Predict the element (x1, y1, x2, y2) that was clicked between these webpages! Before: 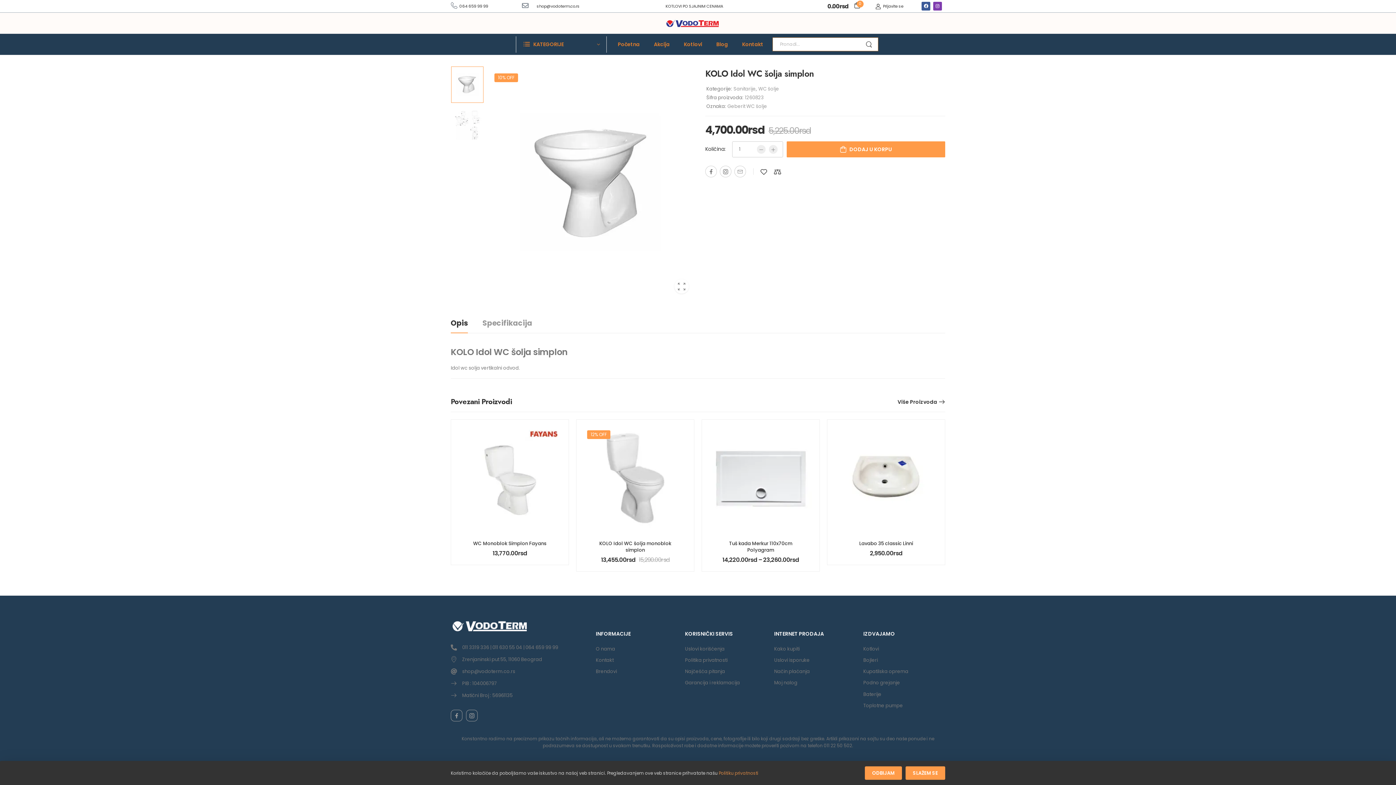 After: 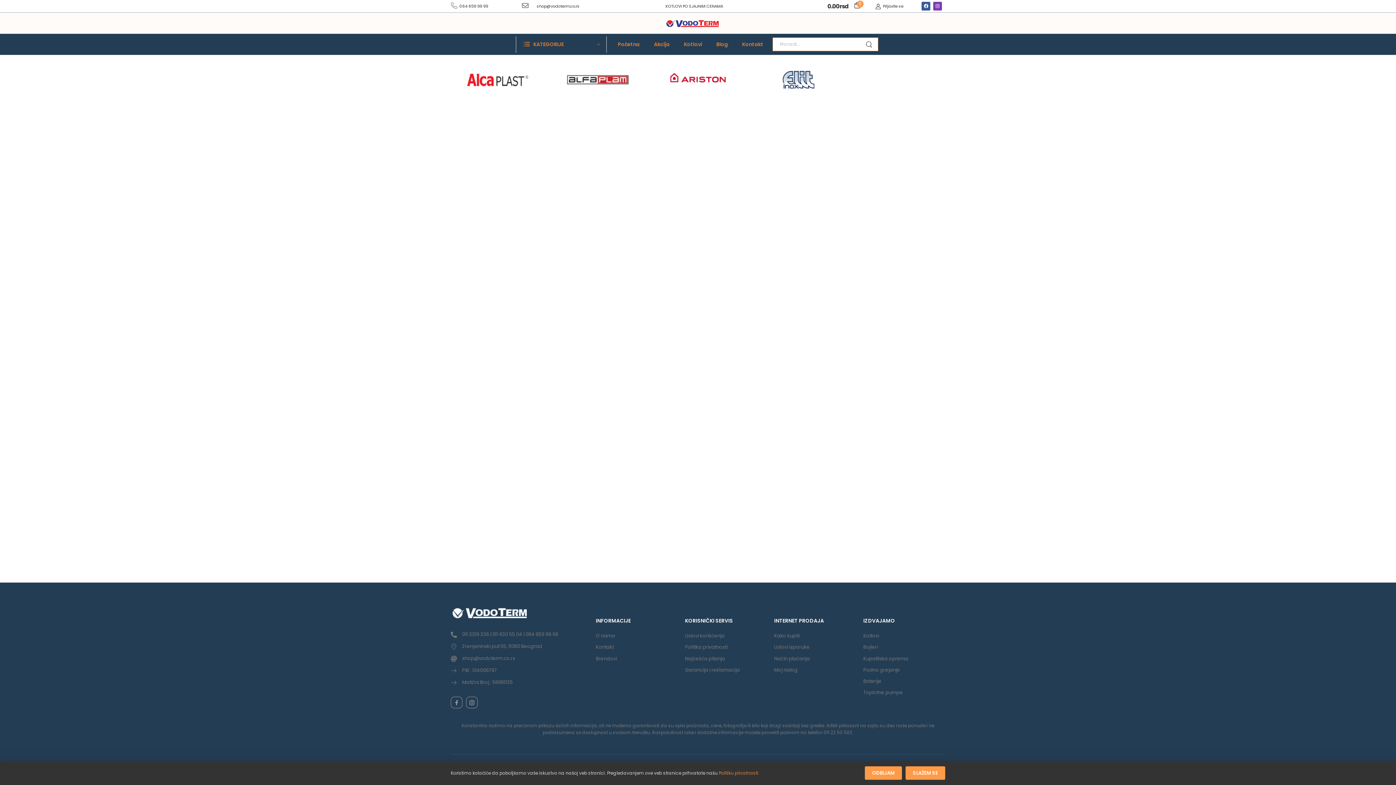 Action: bbox: (595, 666, 677, 677) label: Brendovi